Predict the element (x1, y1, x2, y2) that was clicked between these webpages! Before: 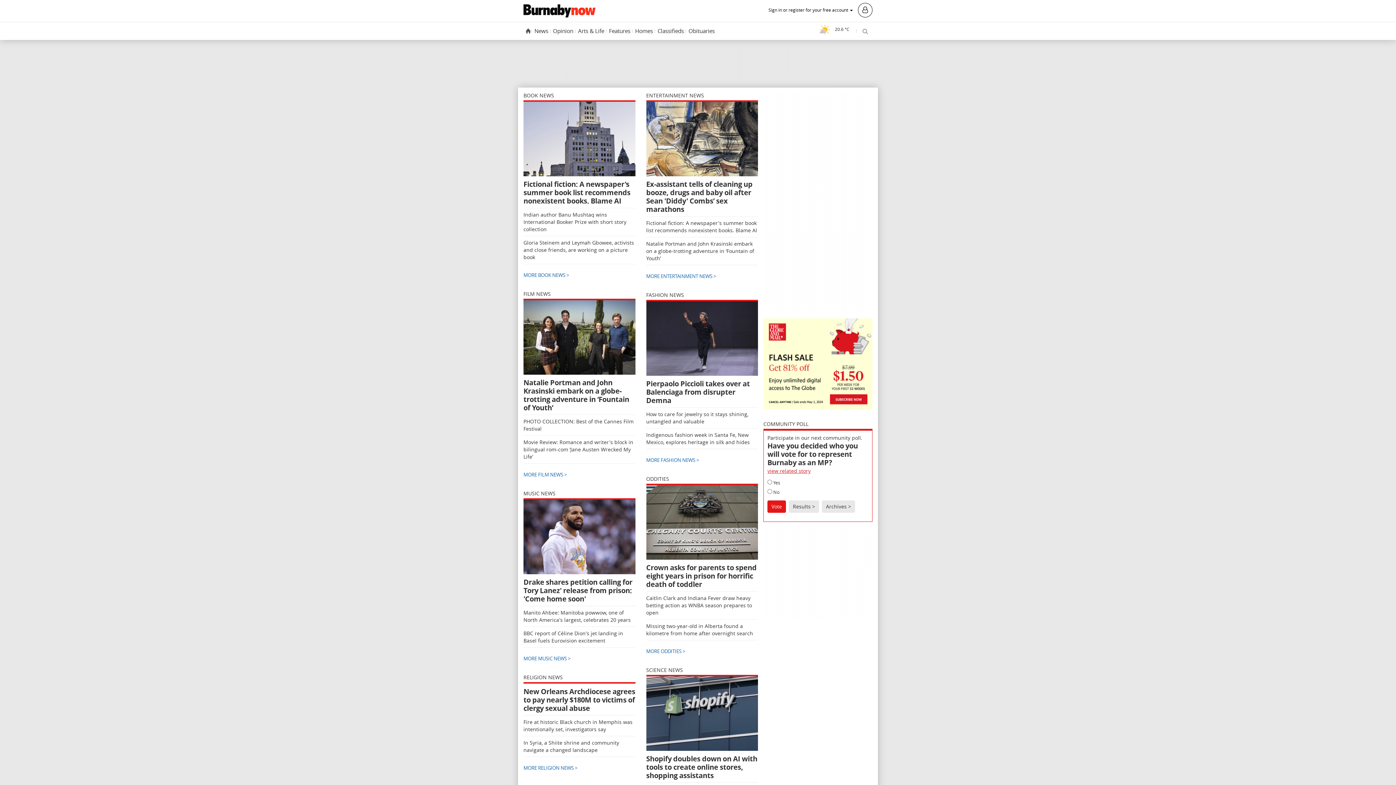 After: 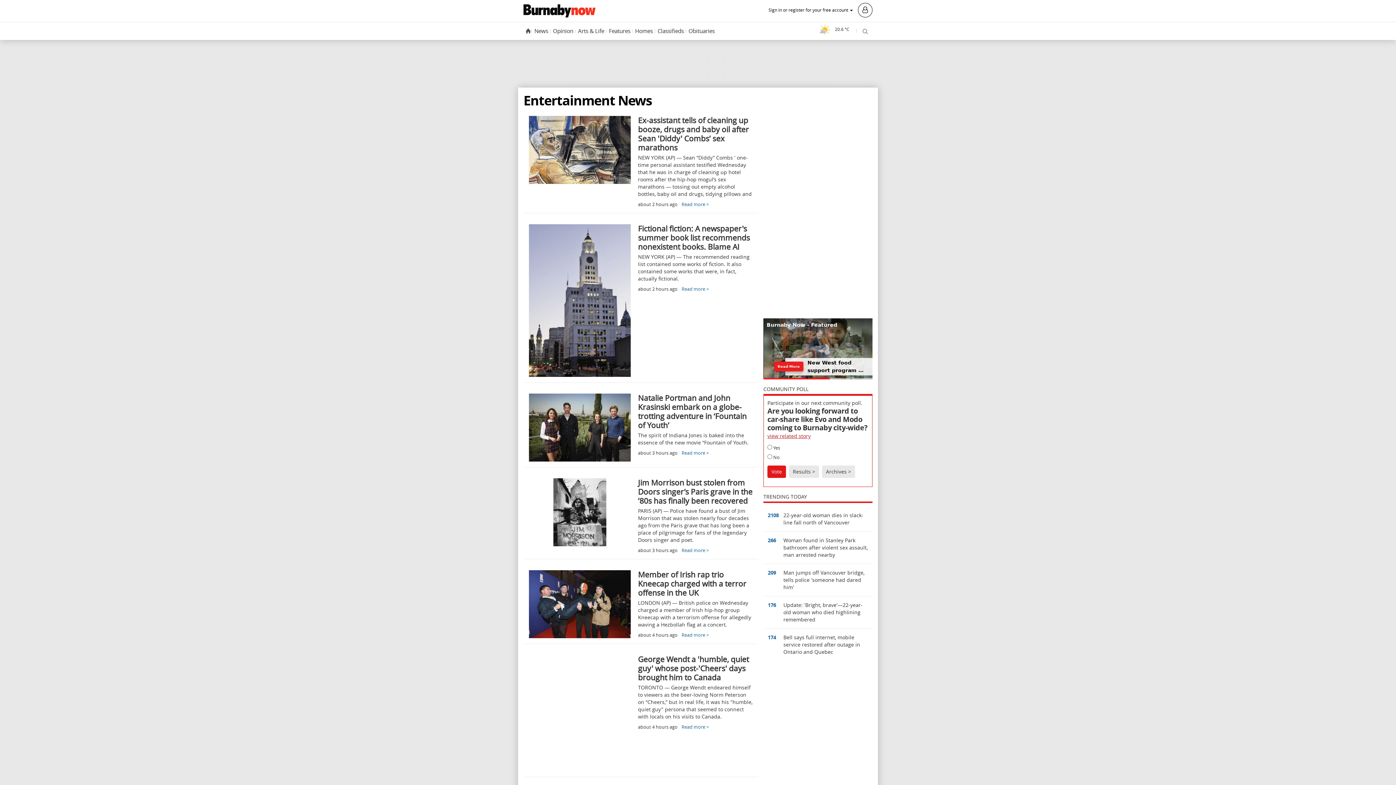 Action: bbox: (646, 272, 758, 280) label: MORE ENTERTAINMENT NEWS >